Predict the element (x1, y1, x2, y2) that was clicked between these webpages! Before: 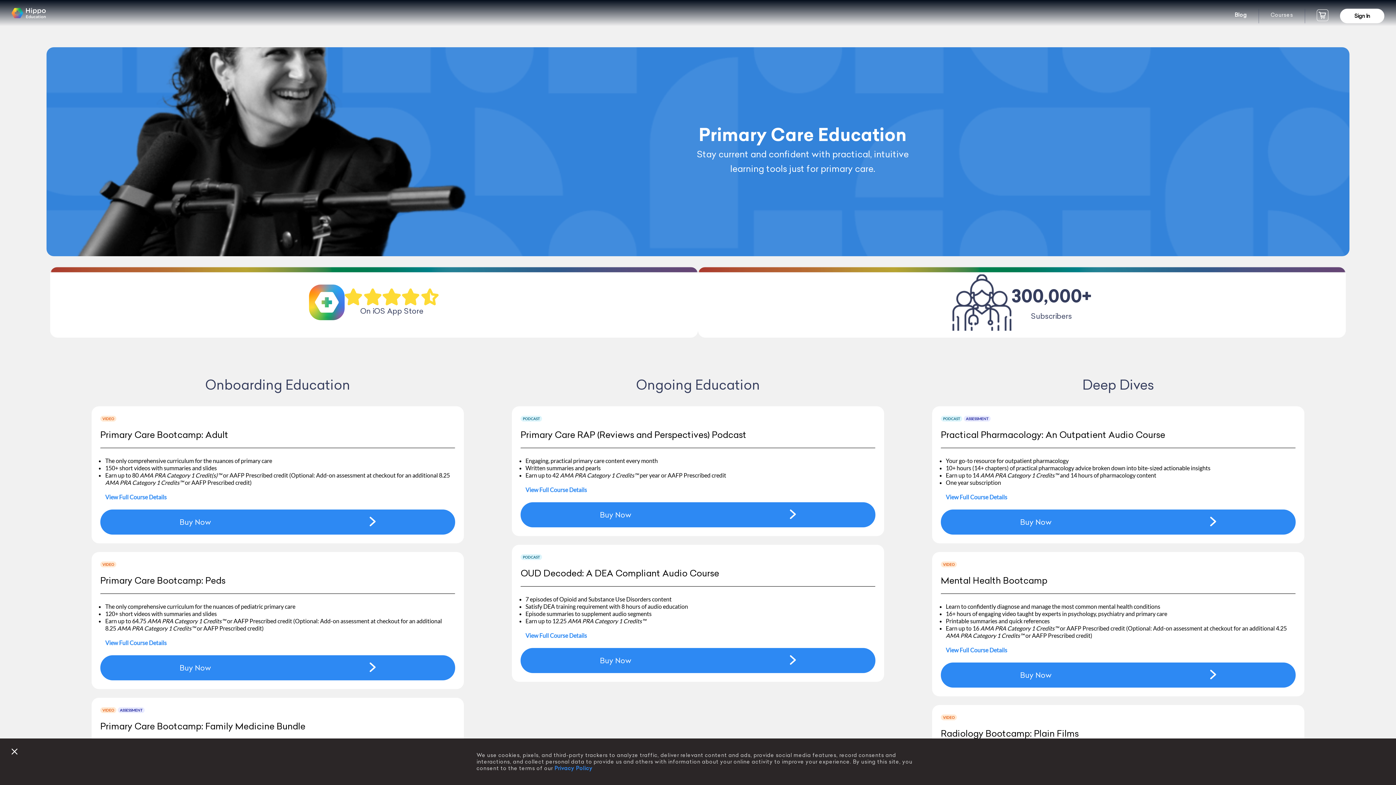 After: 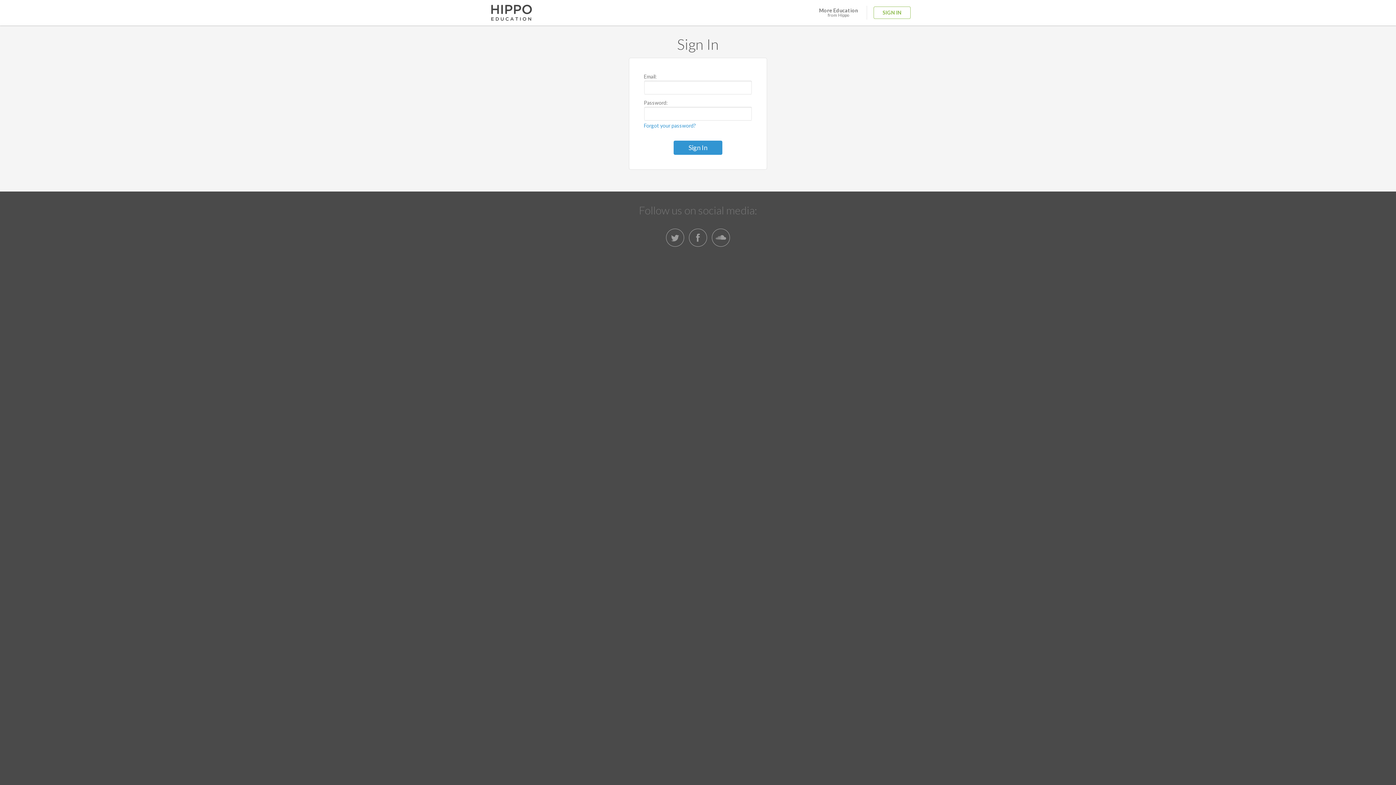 Action: bbox: (1340, 8, 1384, 23) label: Sign In